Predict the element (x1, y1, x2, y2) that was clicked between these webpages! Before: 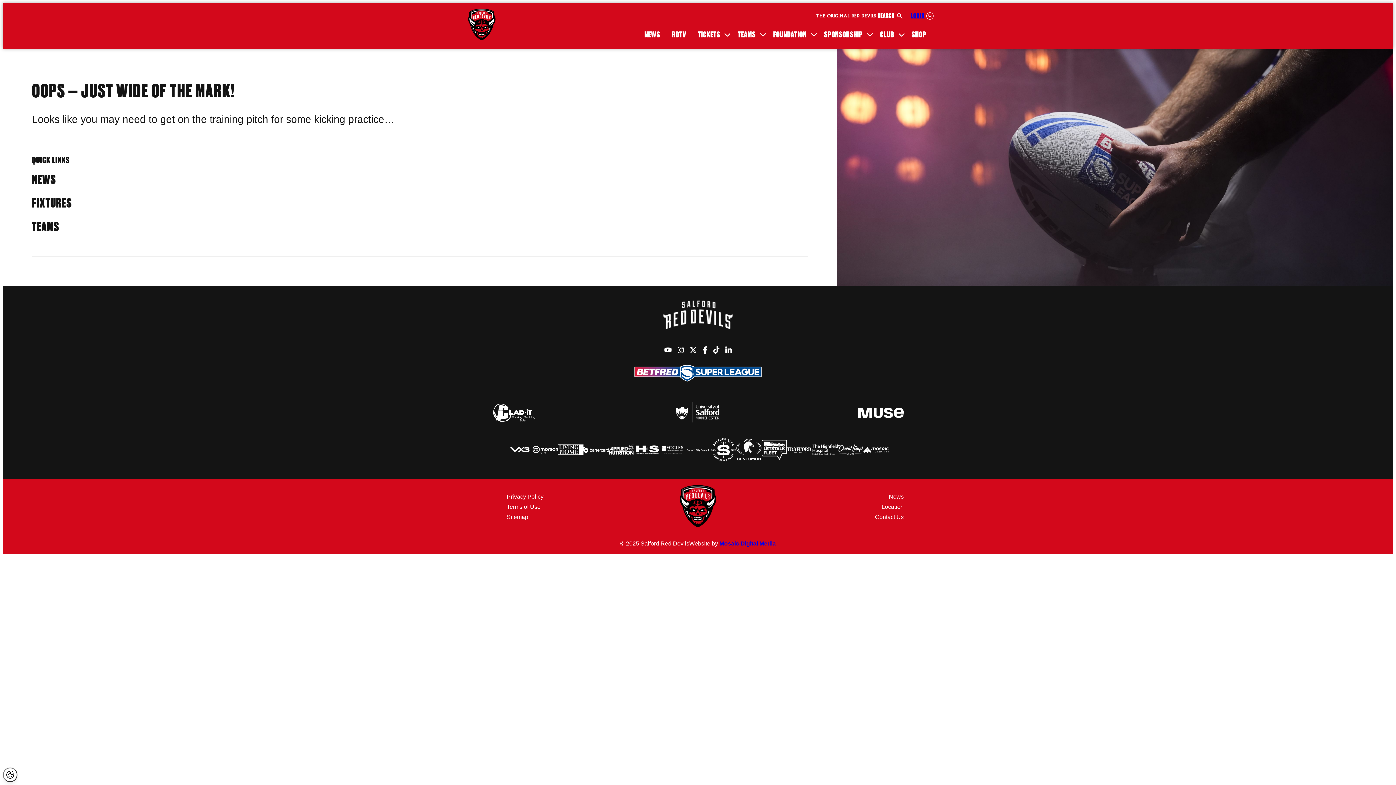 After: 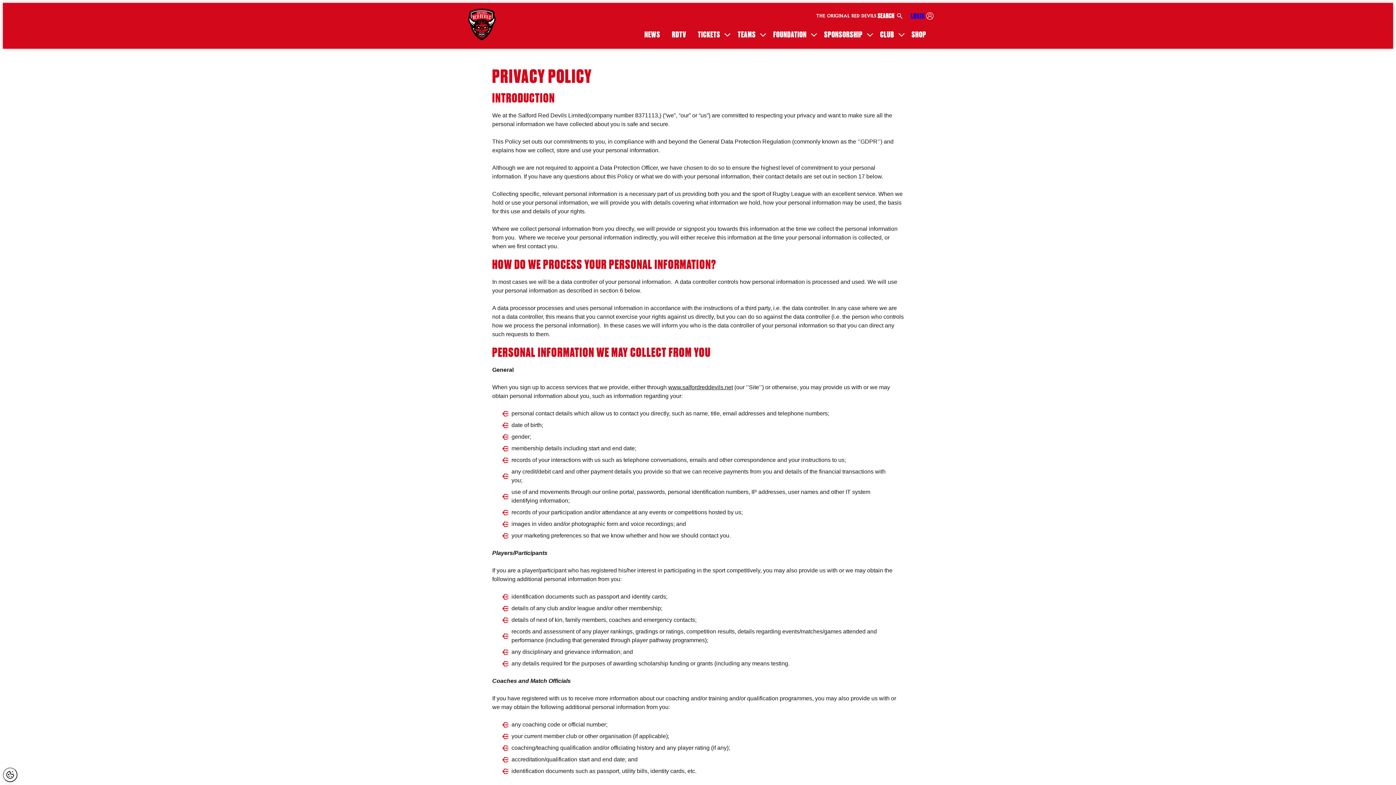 Action: label: Privacy Policy bbox: (506, 493, 543, 499)